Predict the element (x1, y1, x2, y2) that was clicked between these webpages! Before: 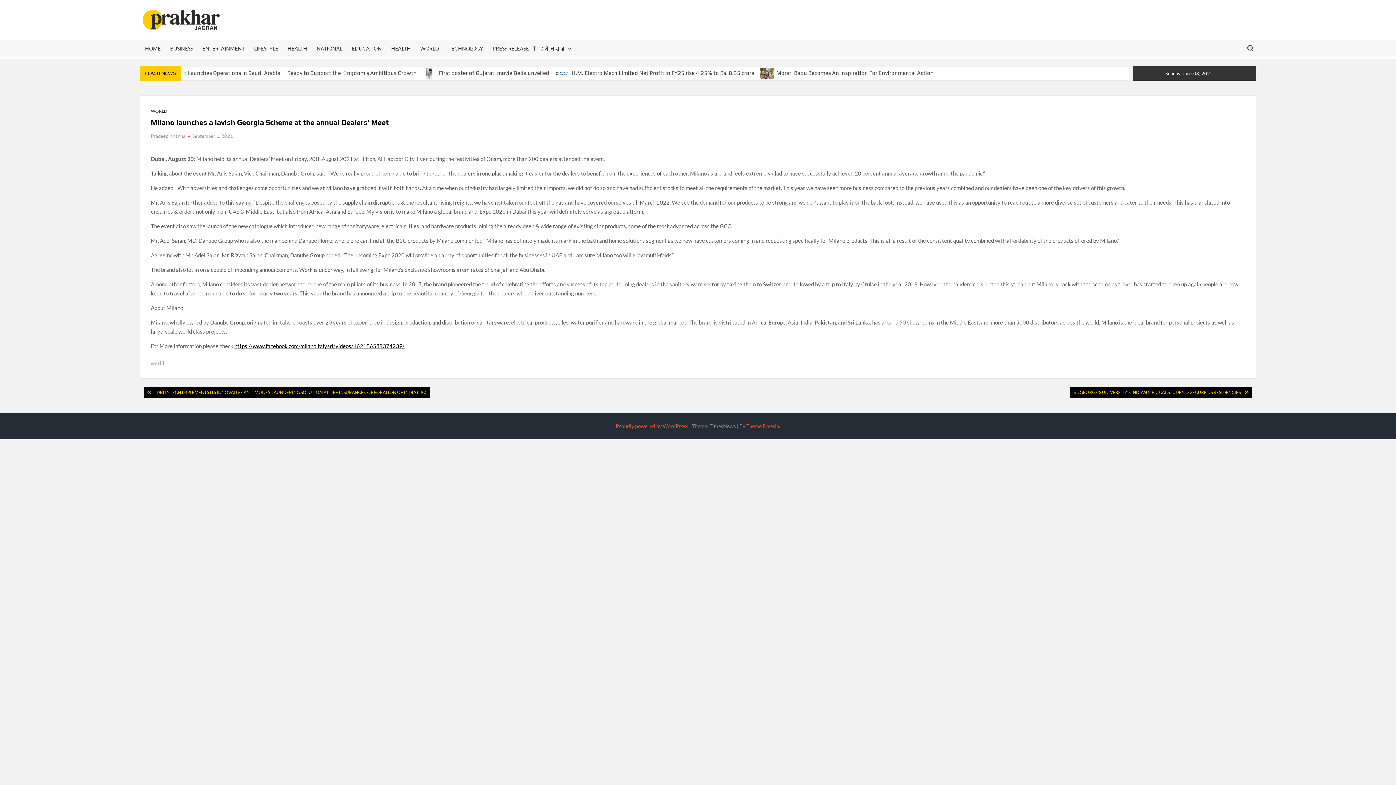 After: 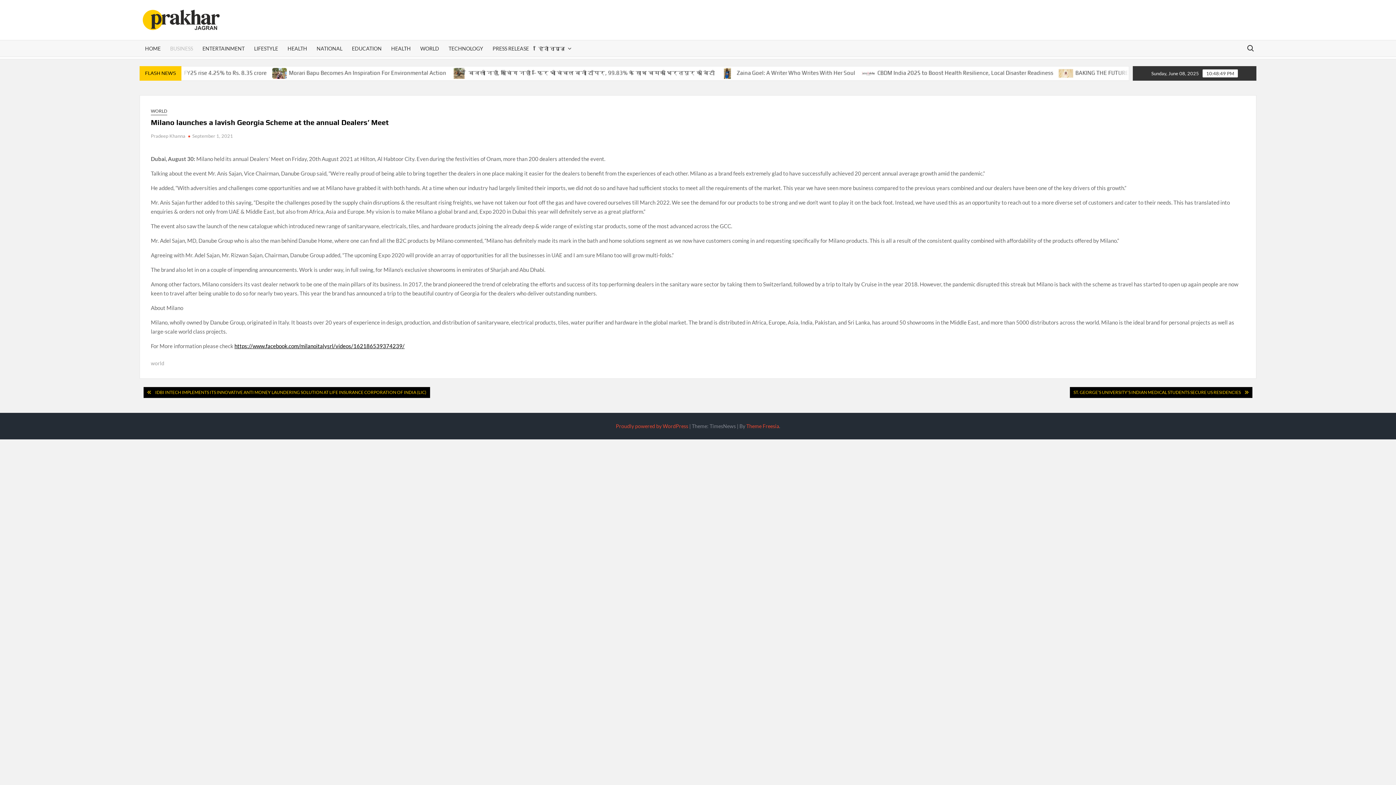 Action: label: BUSINESS bbox: (164, 40, 198, 56)